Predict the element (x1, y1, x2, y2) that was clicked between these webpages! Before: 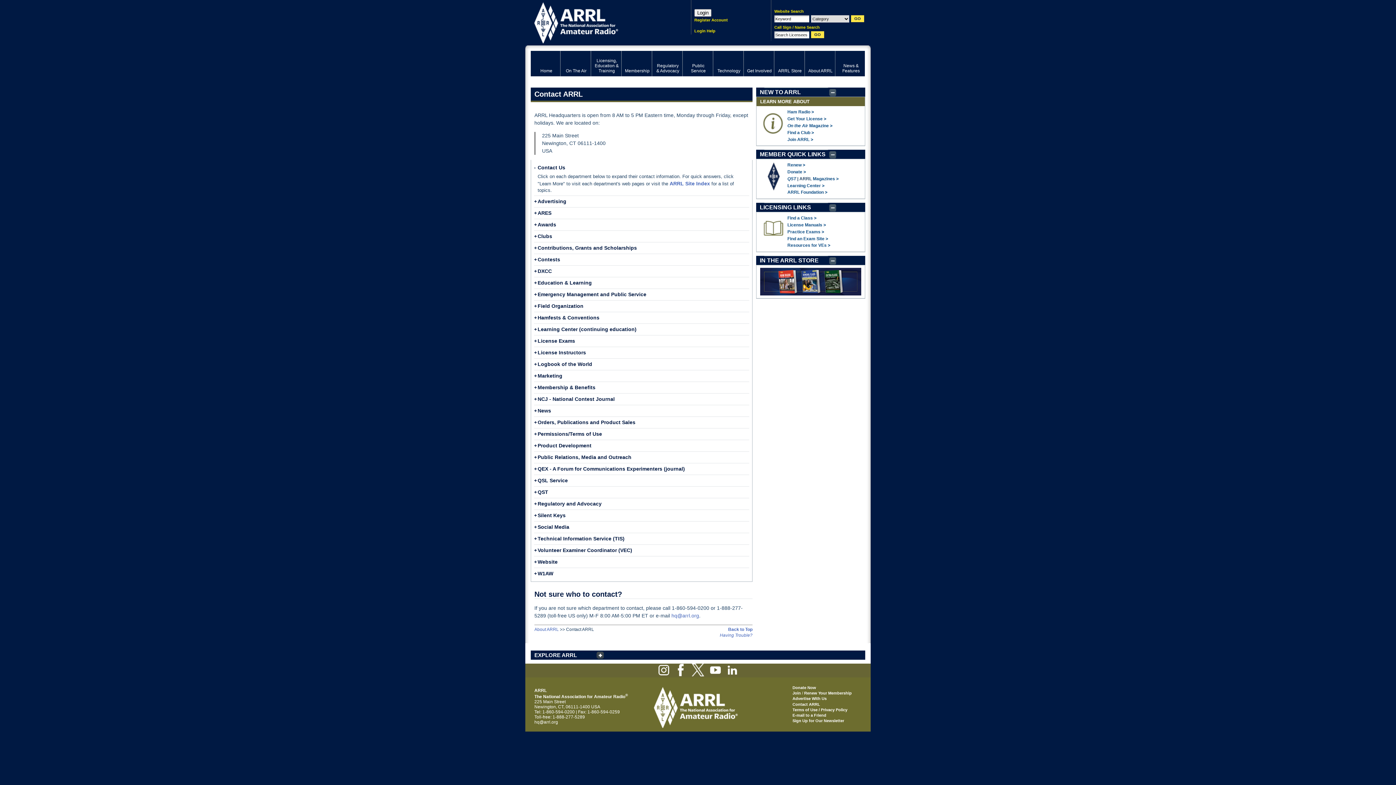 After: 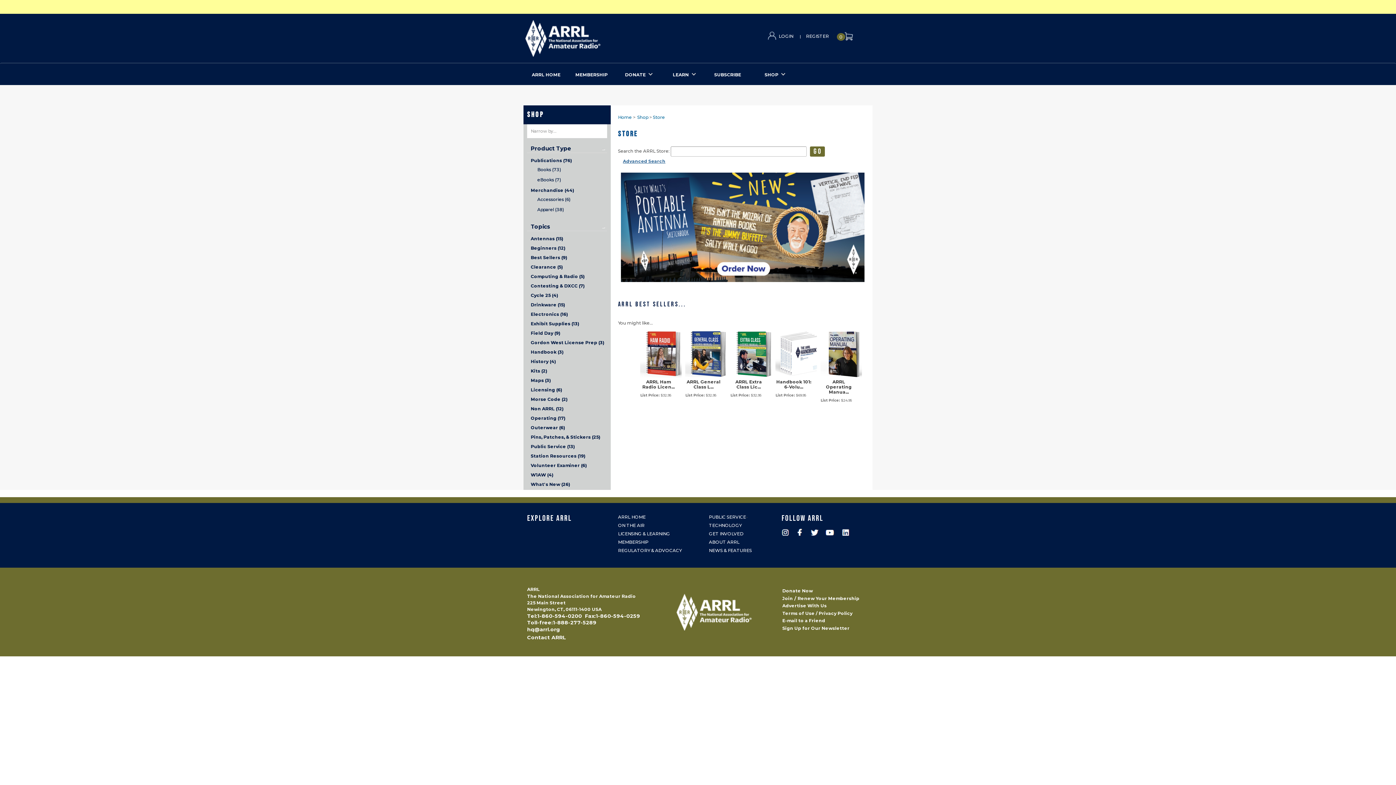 Action: label: ARRL Store bbox: (774, 50, 805, 76)